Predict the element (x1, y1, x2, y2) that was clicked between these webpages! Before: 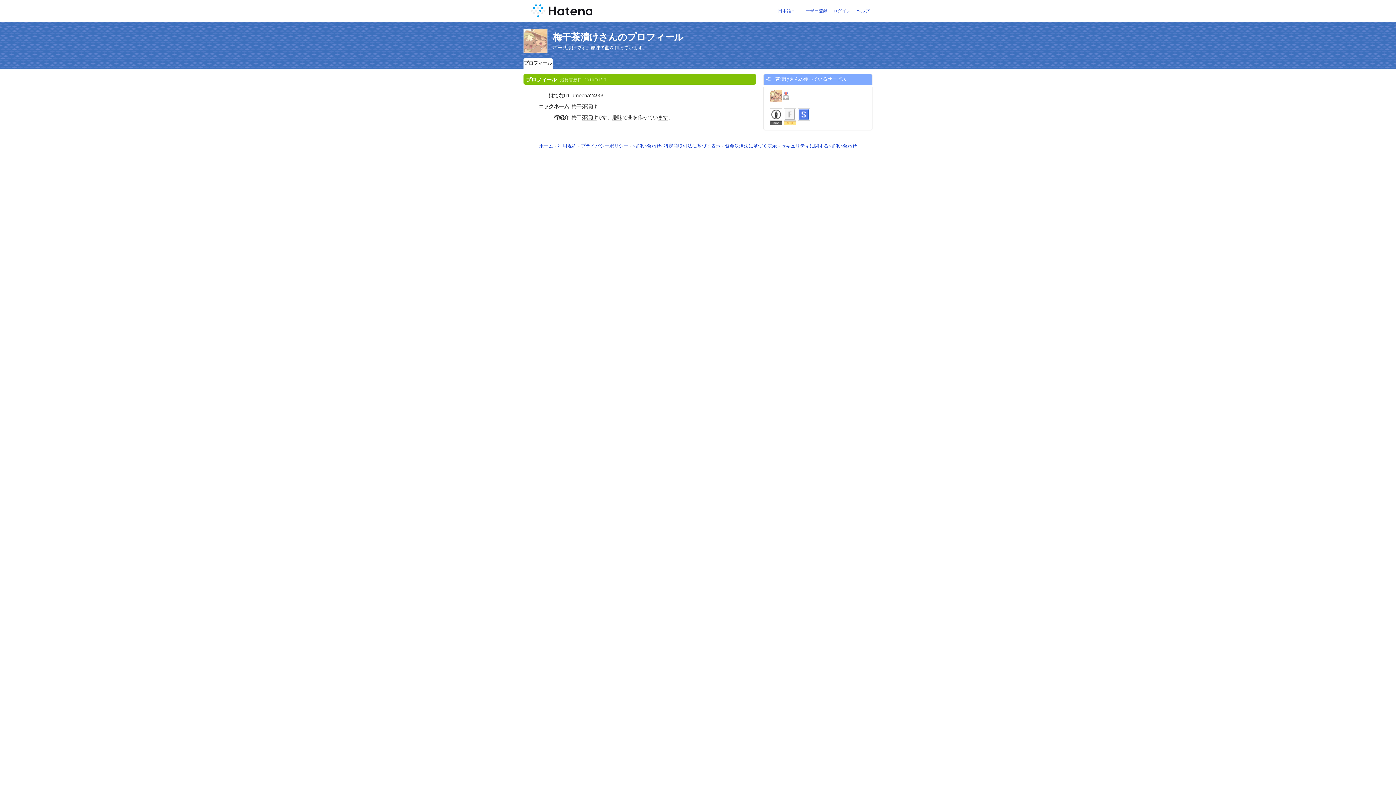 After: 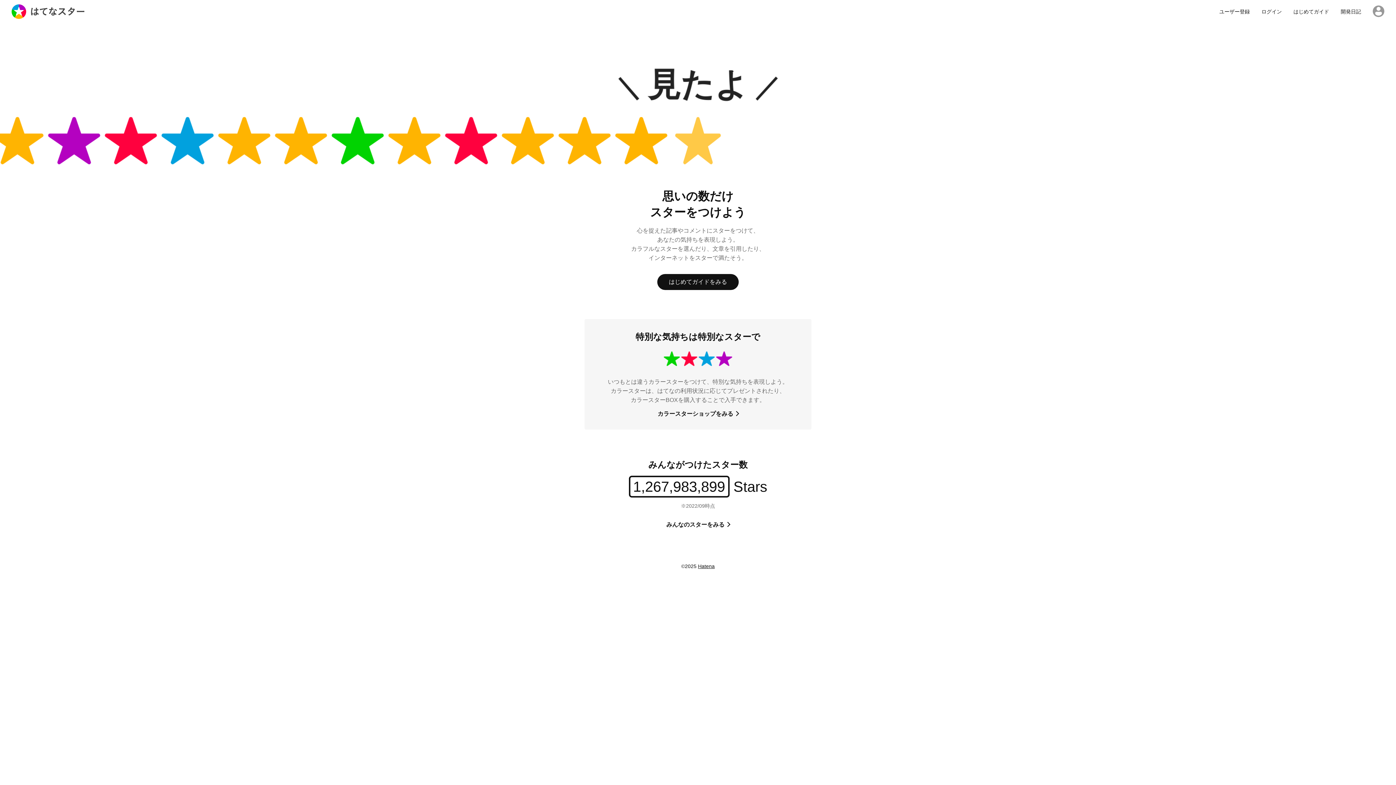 Action: bbox: (797, 108, 811, 127)